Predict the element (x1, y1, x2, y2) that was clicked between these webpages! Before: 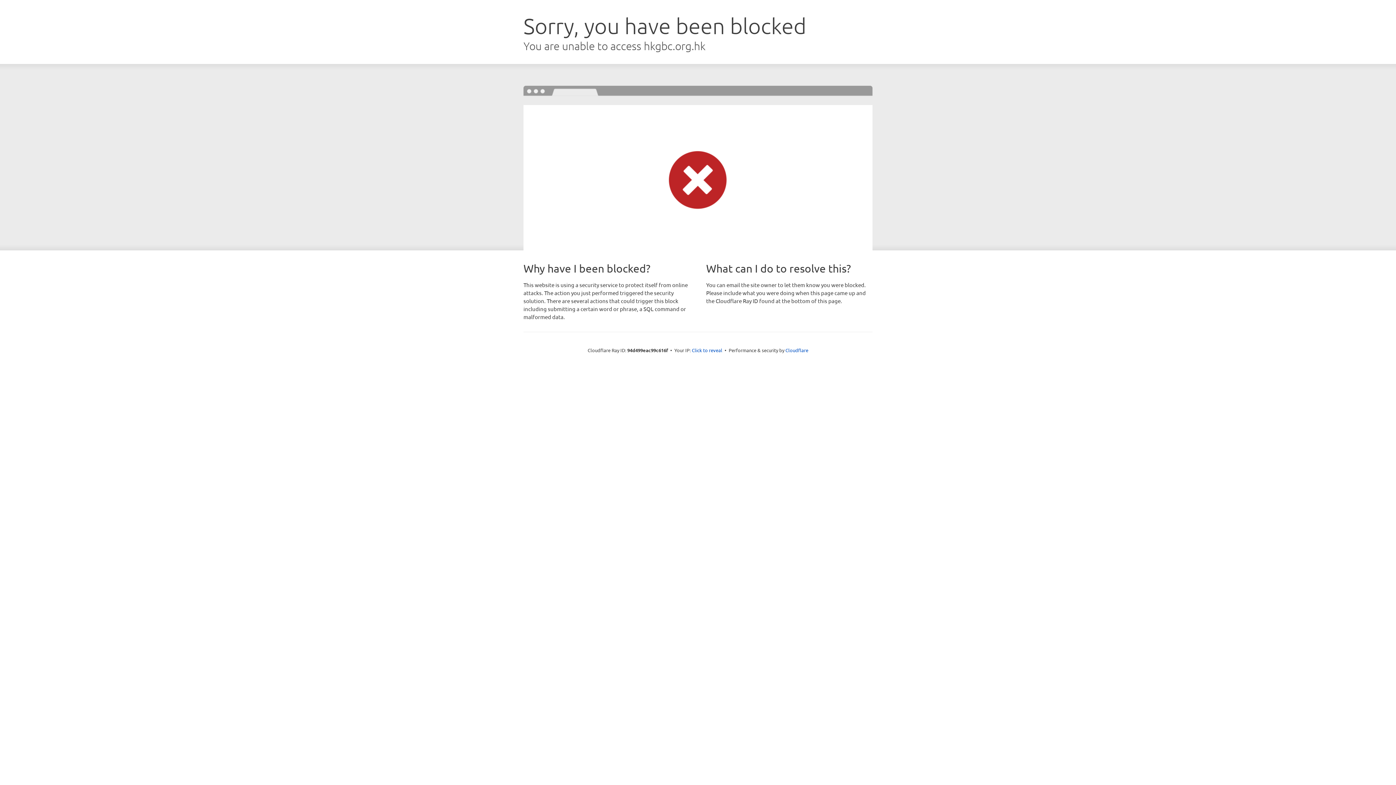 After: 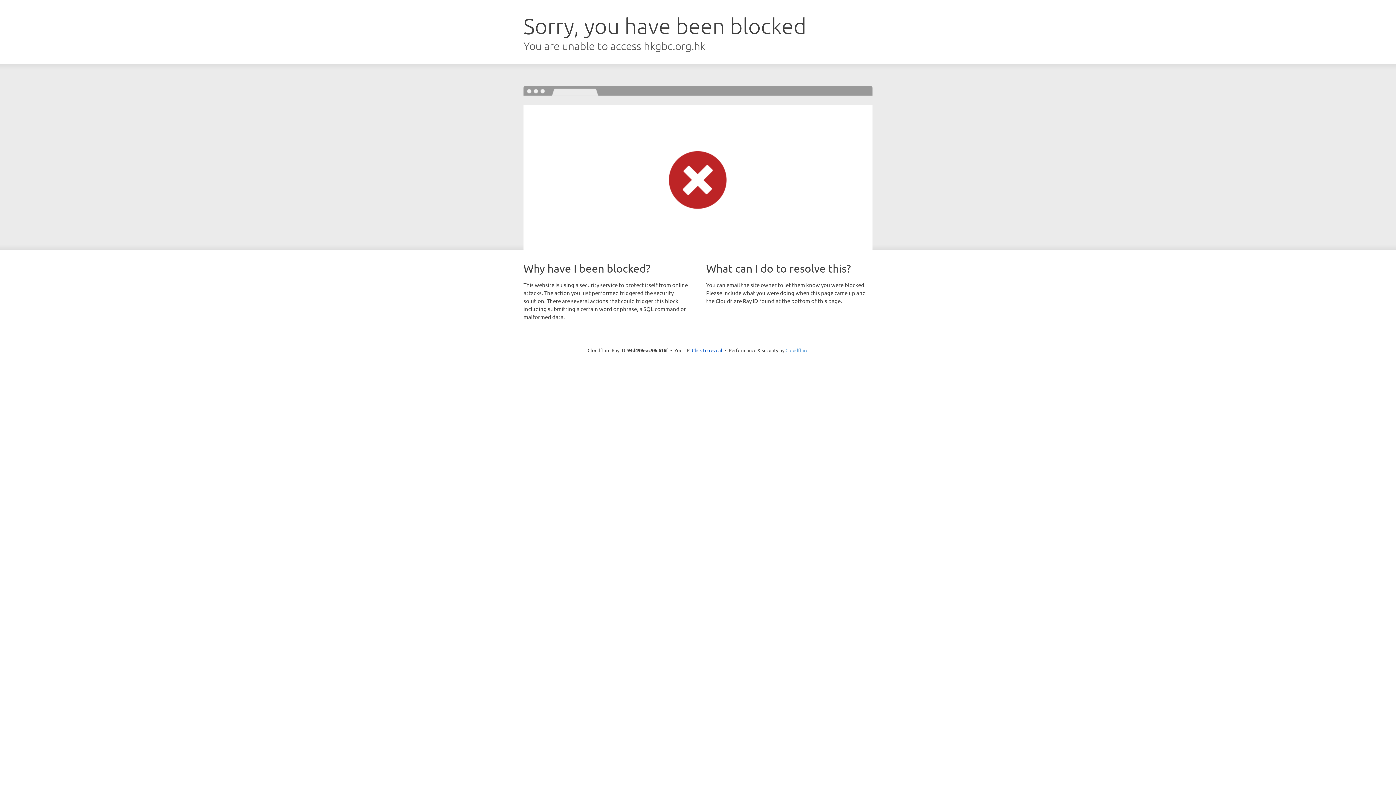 Action: bbox: (785, 347, 808, 353) label: Cloudflare